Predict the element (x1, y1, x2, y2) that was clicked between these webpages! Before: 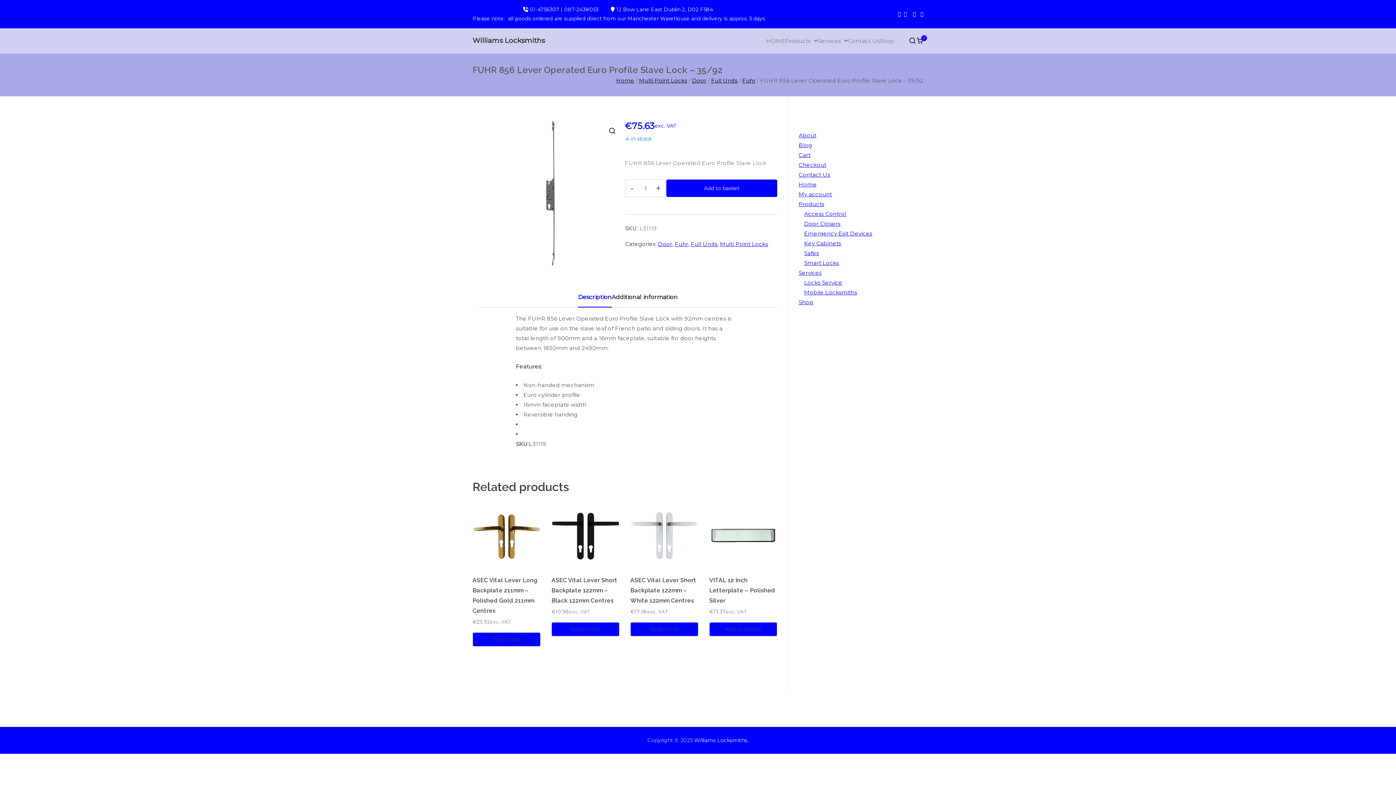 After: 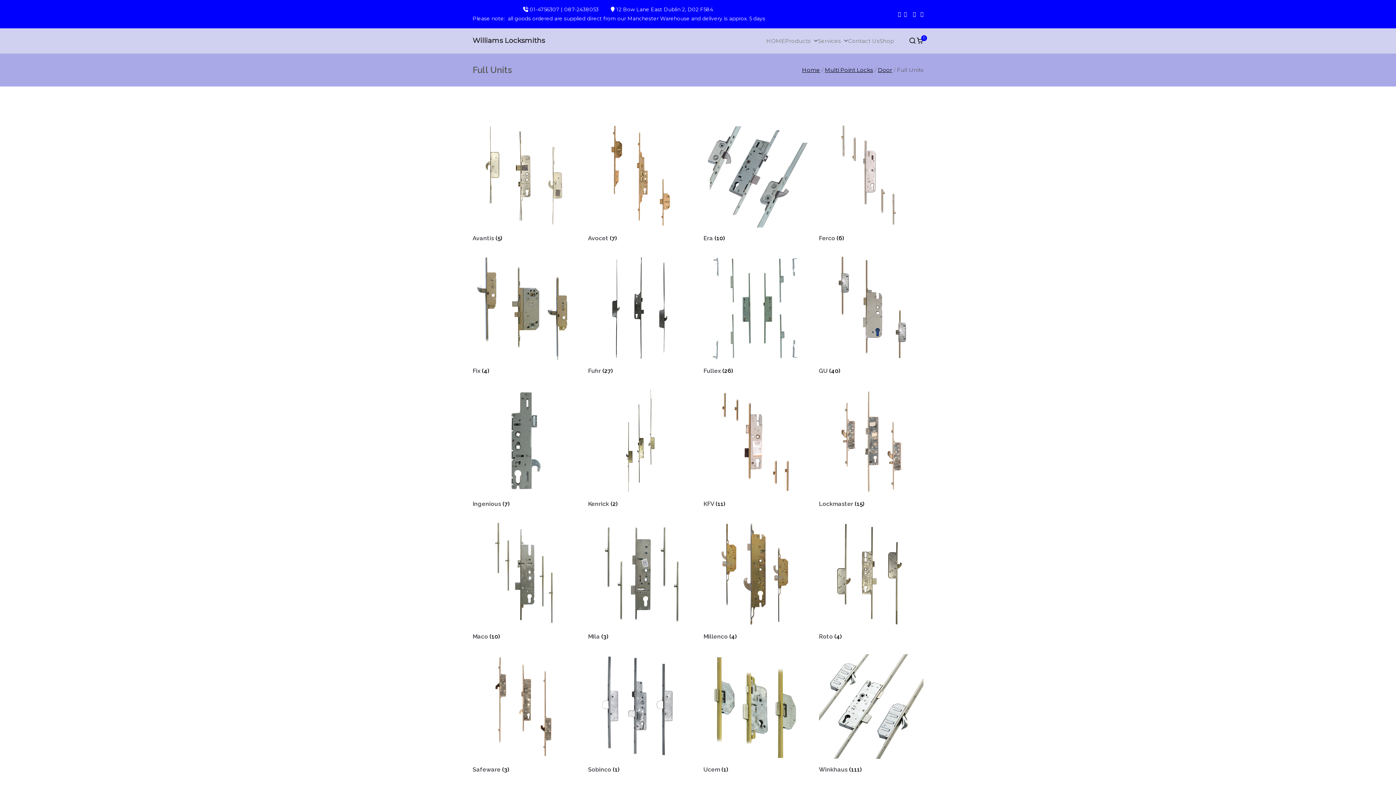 Action: bbox: (711, 77, 737, 84) label: Full Units